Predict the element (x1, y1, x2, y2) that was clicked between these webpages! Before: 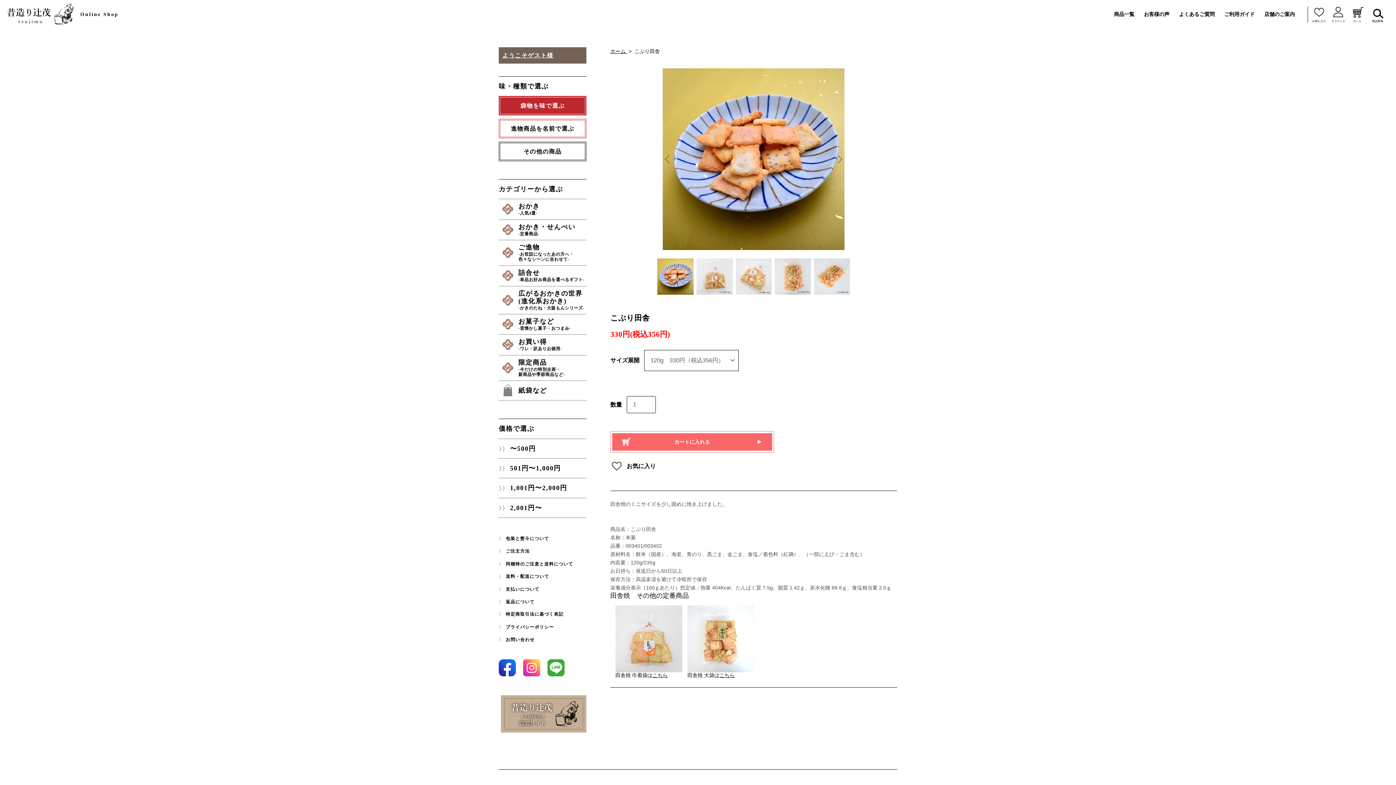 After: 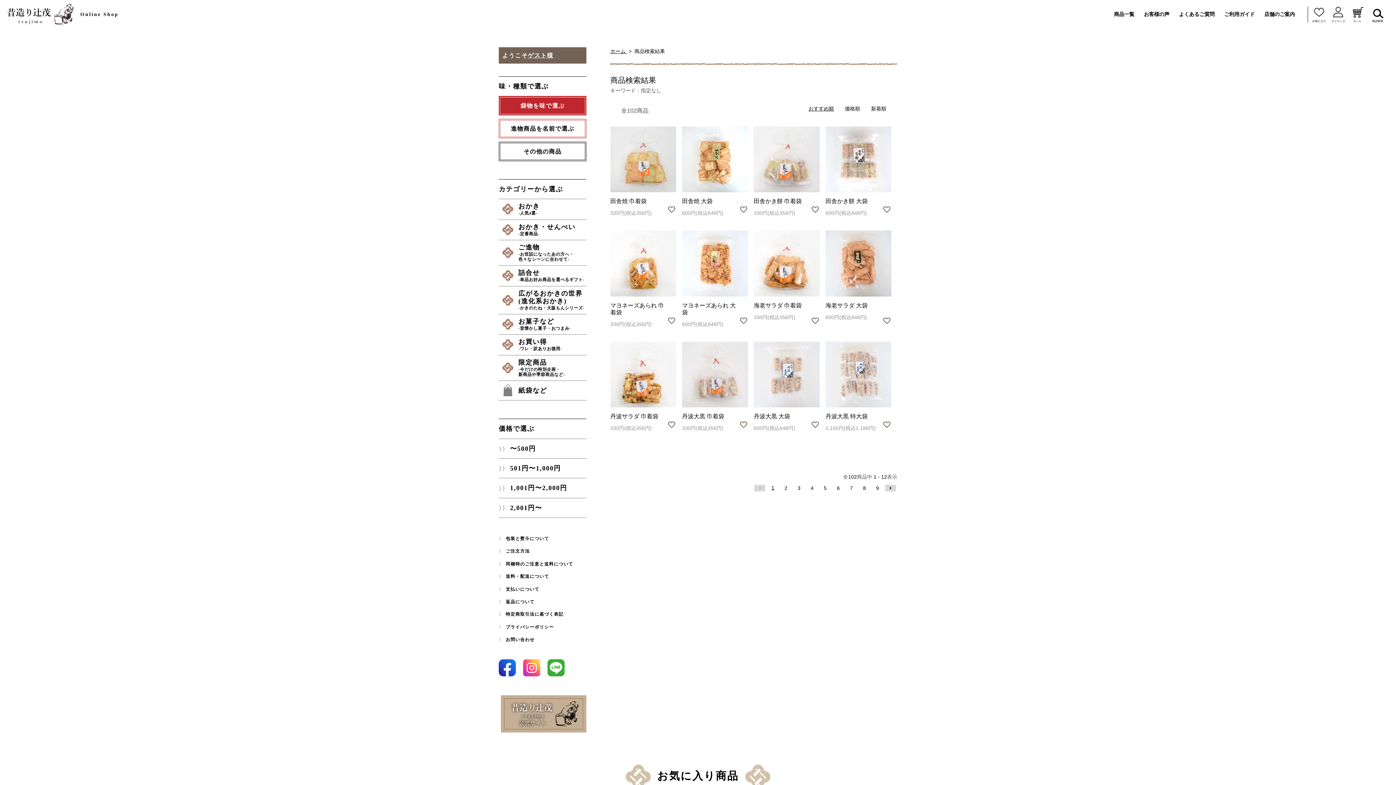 Action: label: 商品一覧 bbox: (1114, 11, 1134, 17)